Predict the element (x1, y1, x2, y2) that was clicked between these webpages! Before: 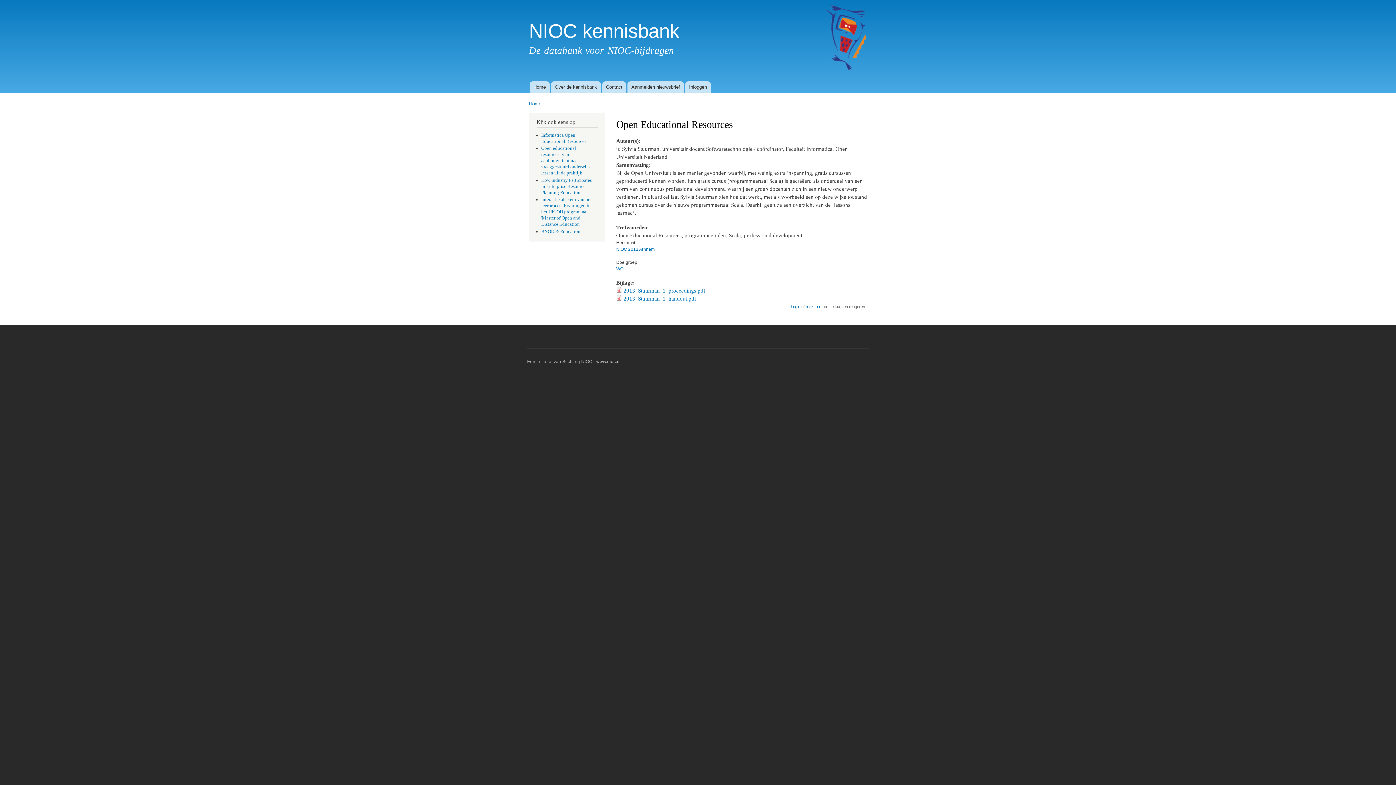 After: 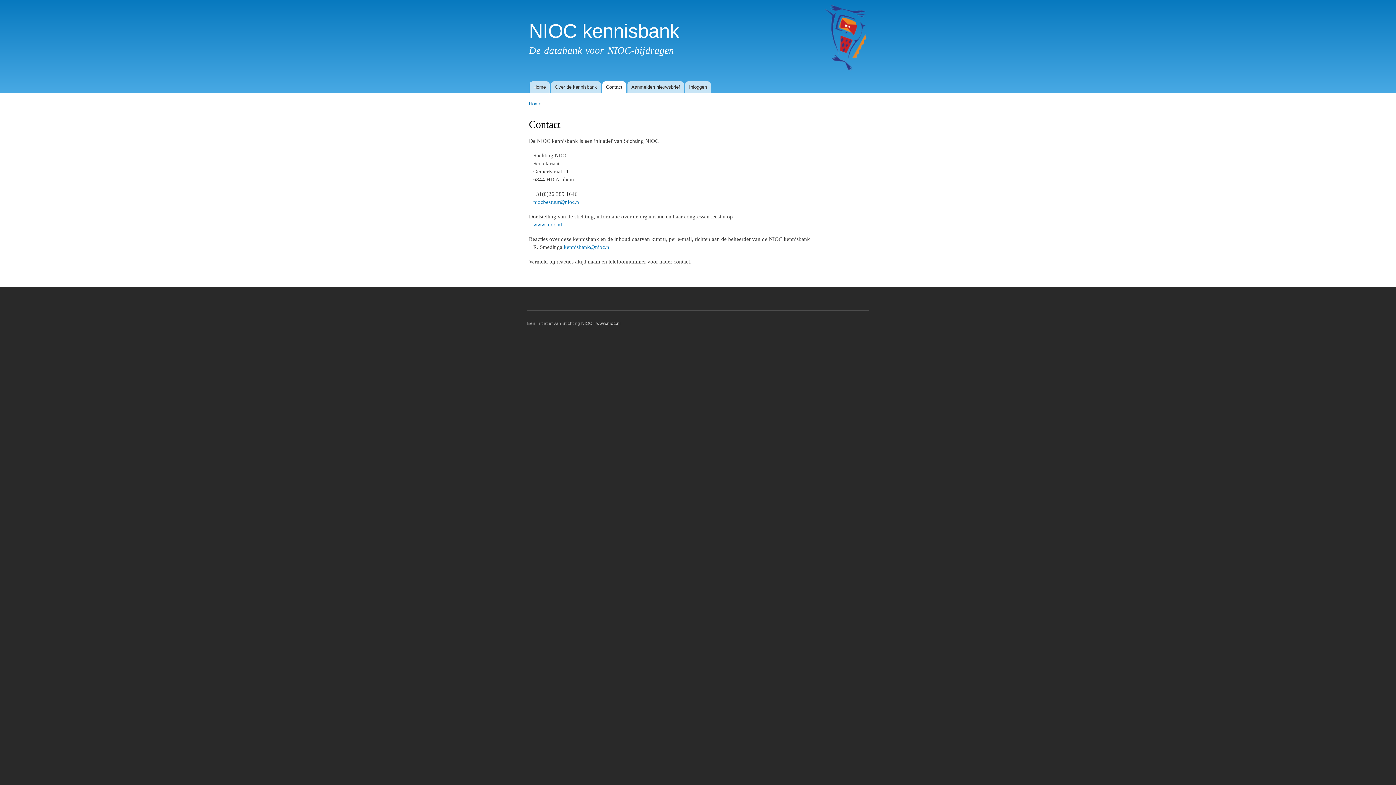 Action: label: Contact bbox: (602, 81, 626, 92)